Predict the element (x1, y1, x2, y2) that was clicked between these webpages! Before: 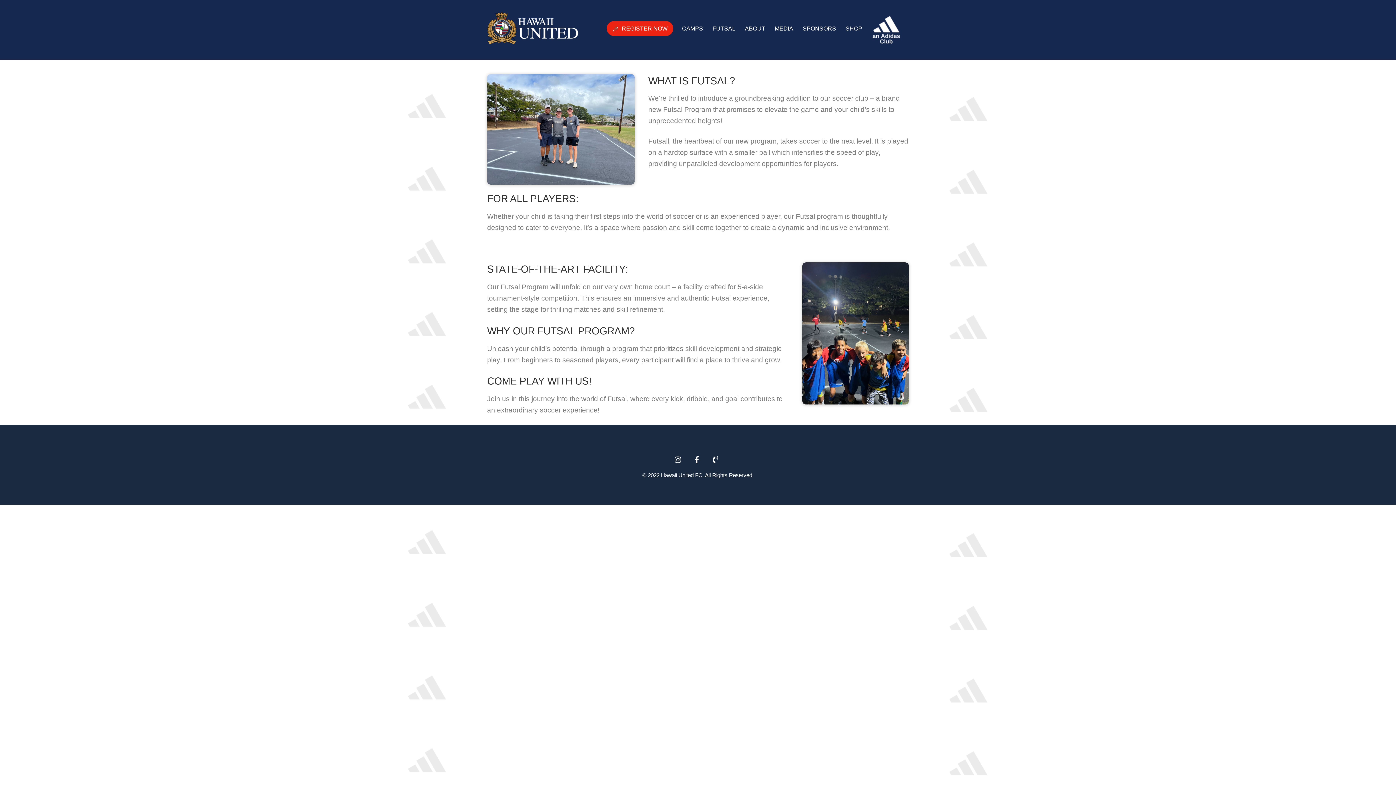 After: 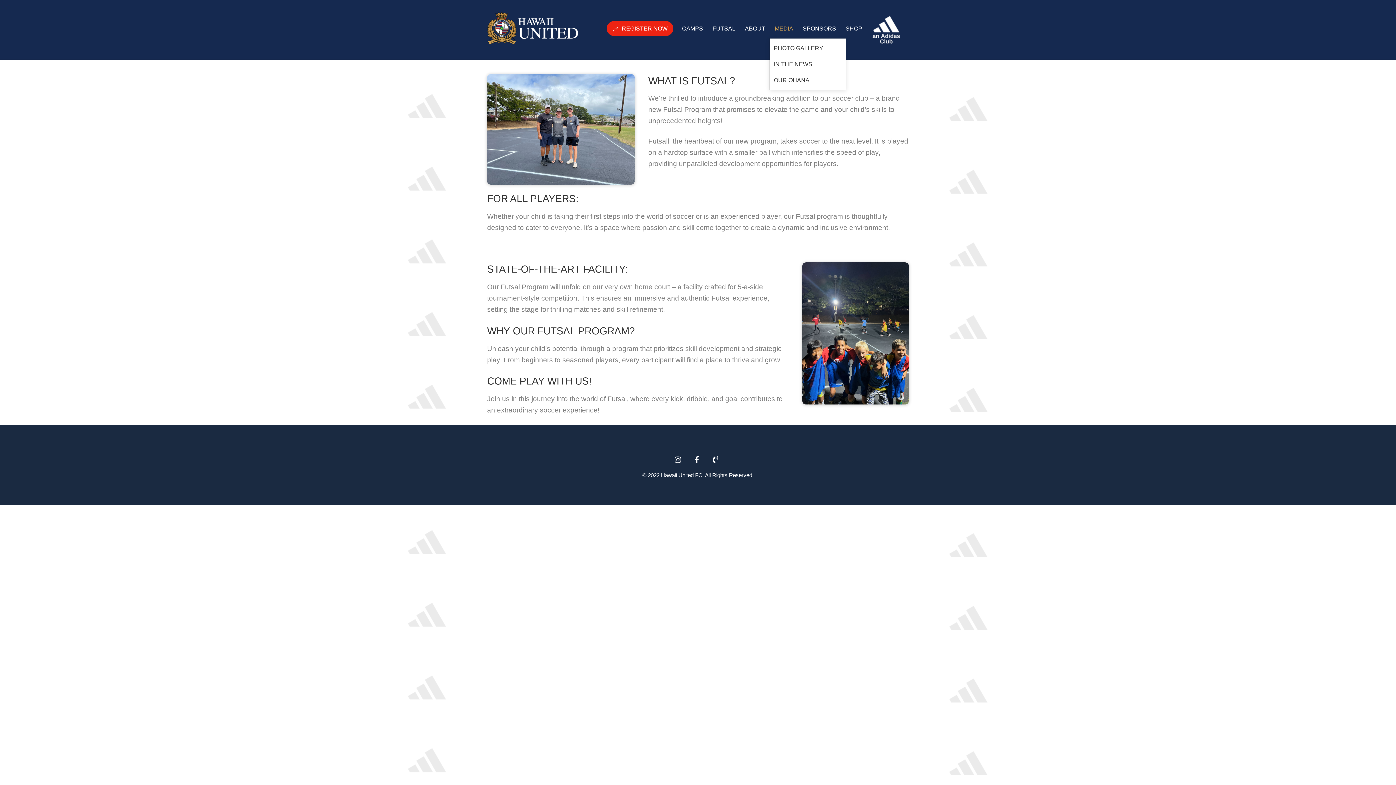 Action: bbox: (770, 18, 797, 38) label: MEDIA